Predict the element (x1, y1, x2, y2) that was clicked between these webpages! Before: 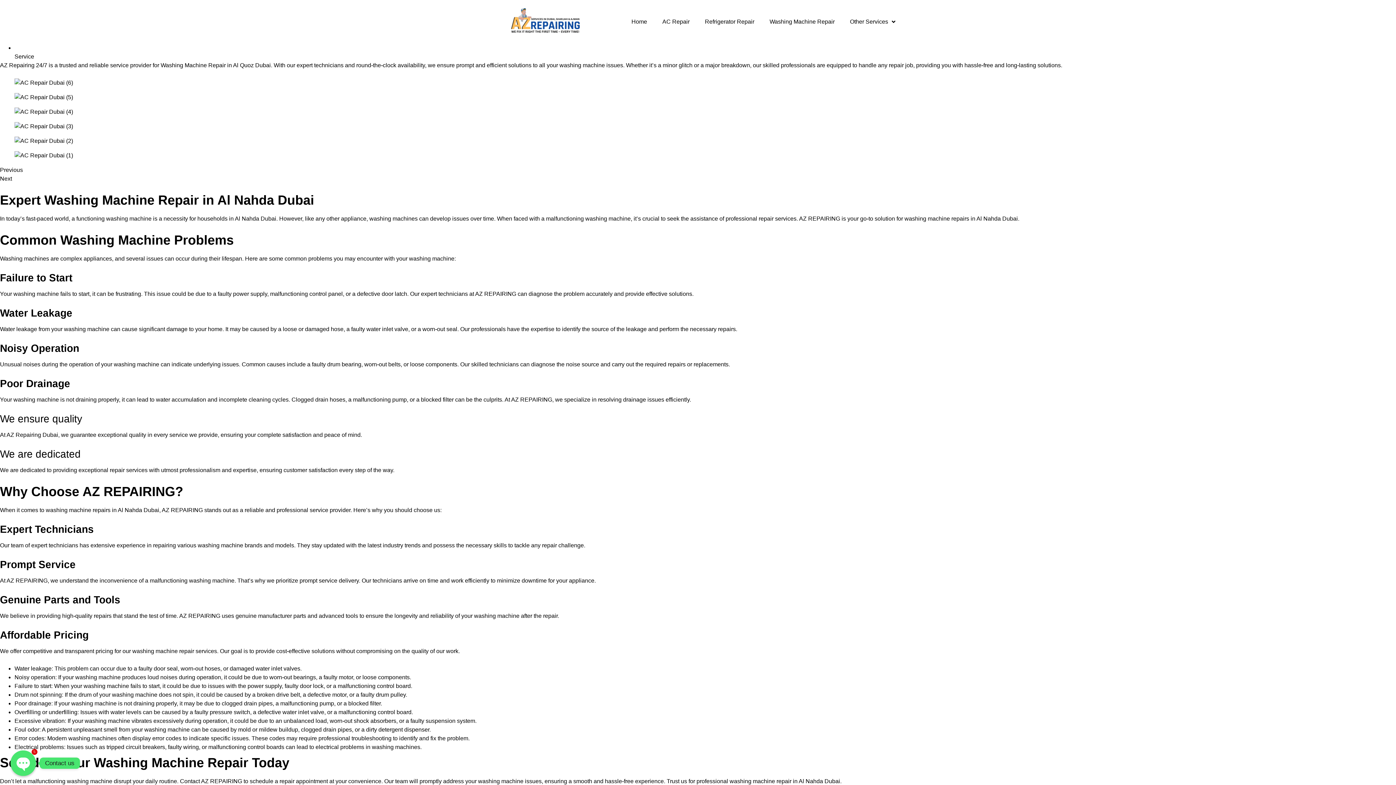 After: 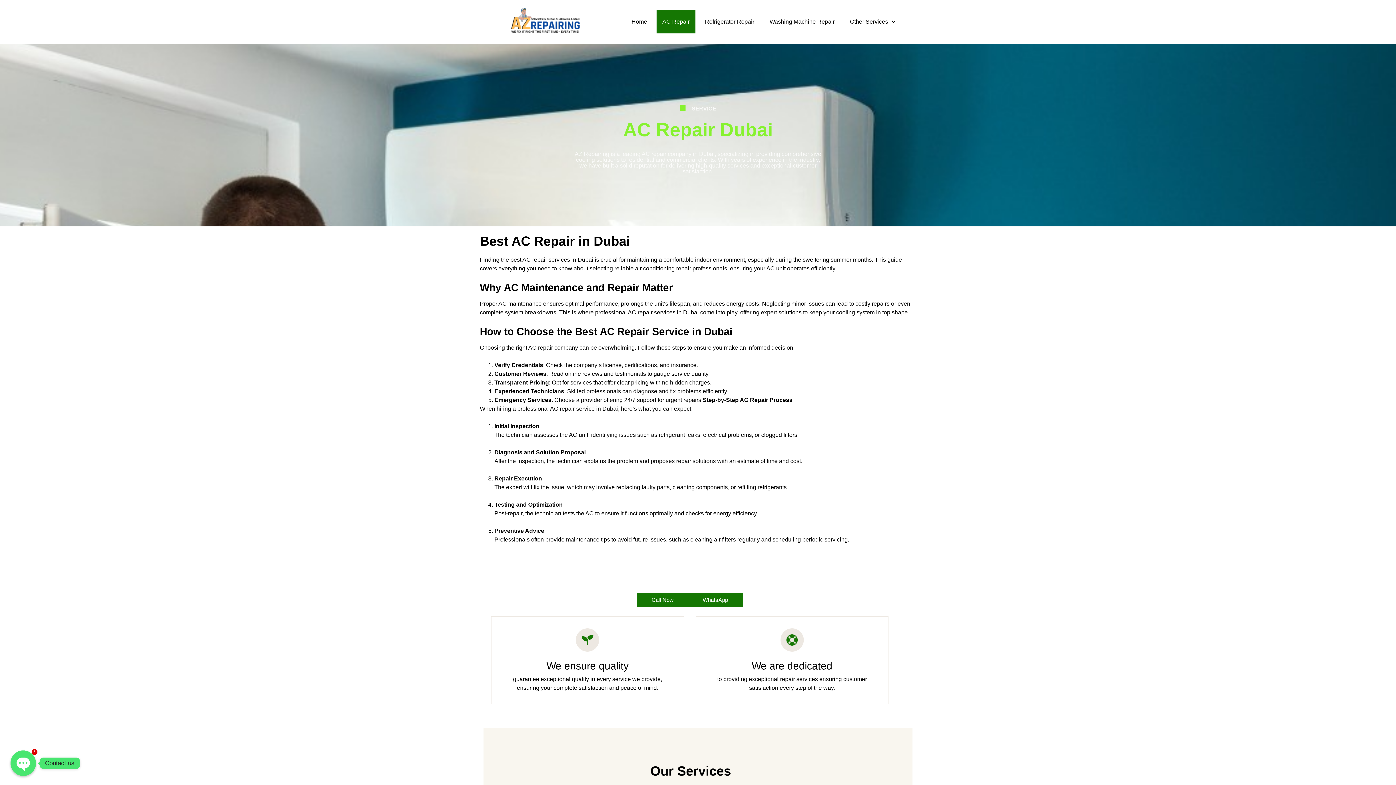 Action: label: AC Repair bbox: (656, 10, 695, 33)